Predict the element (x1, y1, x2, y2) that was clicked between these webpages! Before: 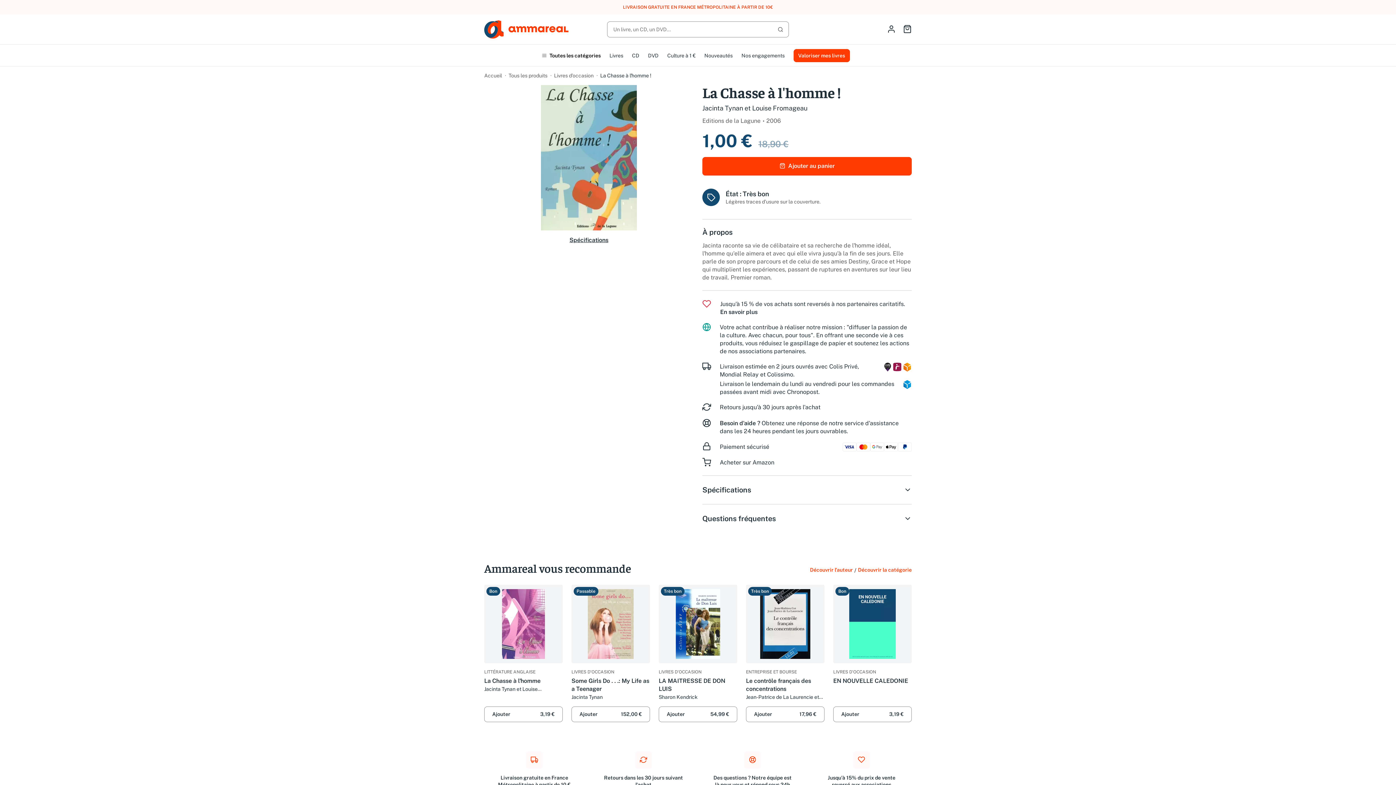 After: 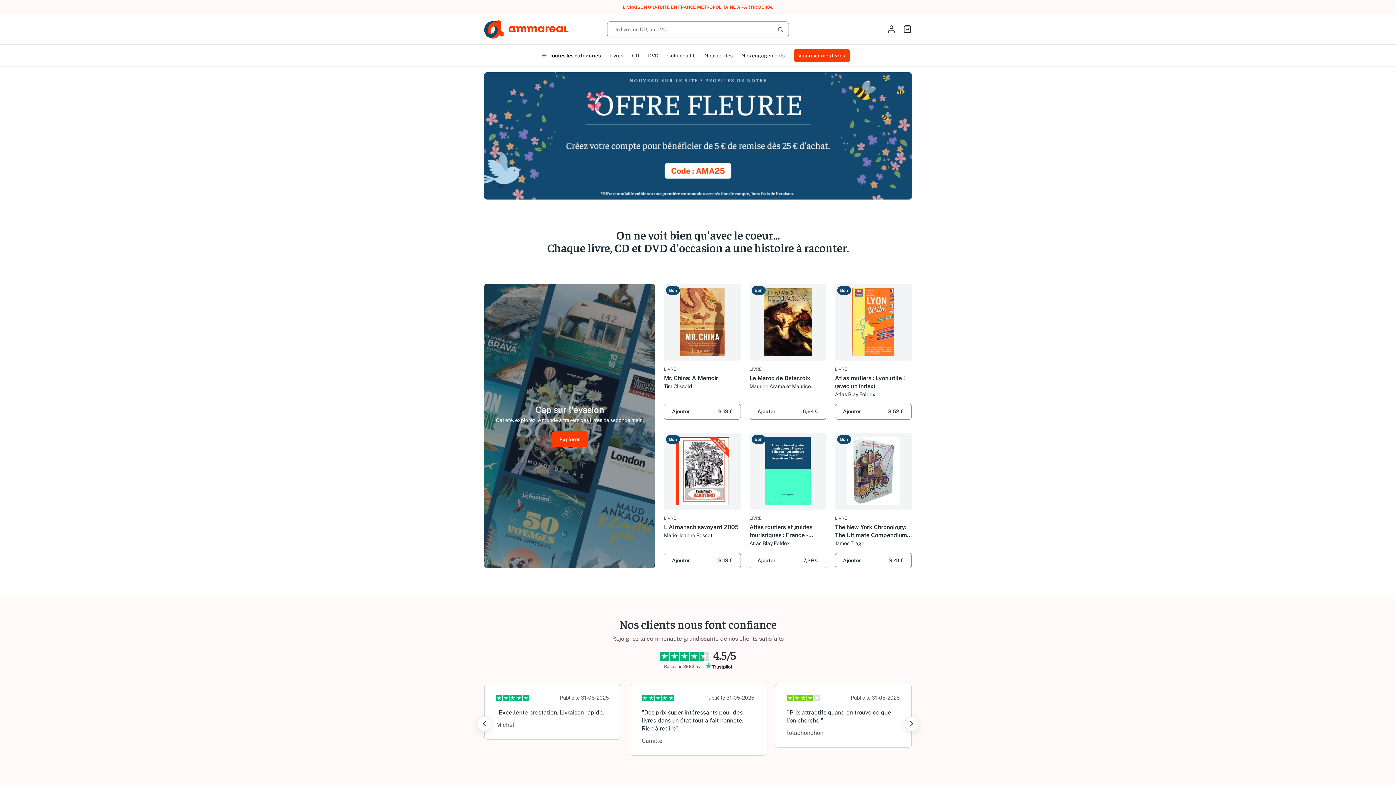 Action: label: Accueil bbox: (484, 72, 502, 79)